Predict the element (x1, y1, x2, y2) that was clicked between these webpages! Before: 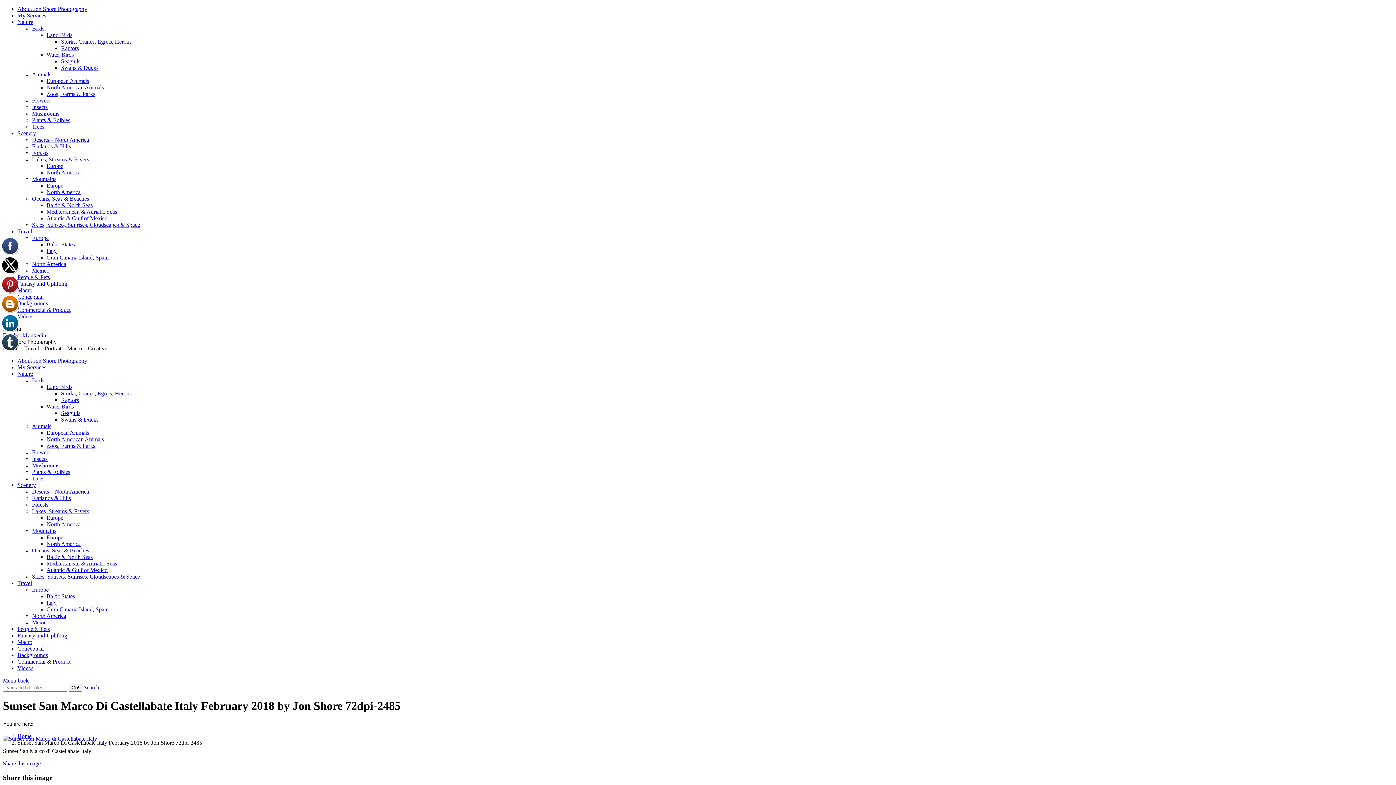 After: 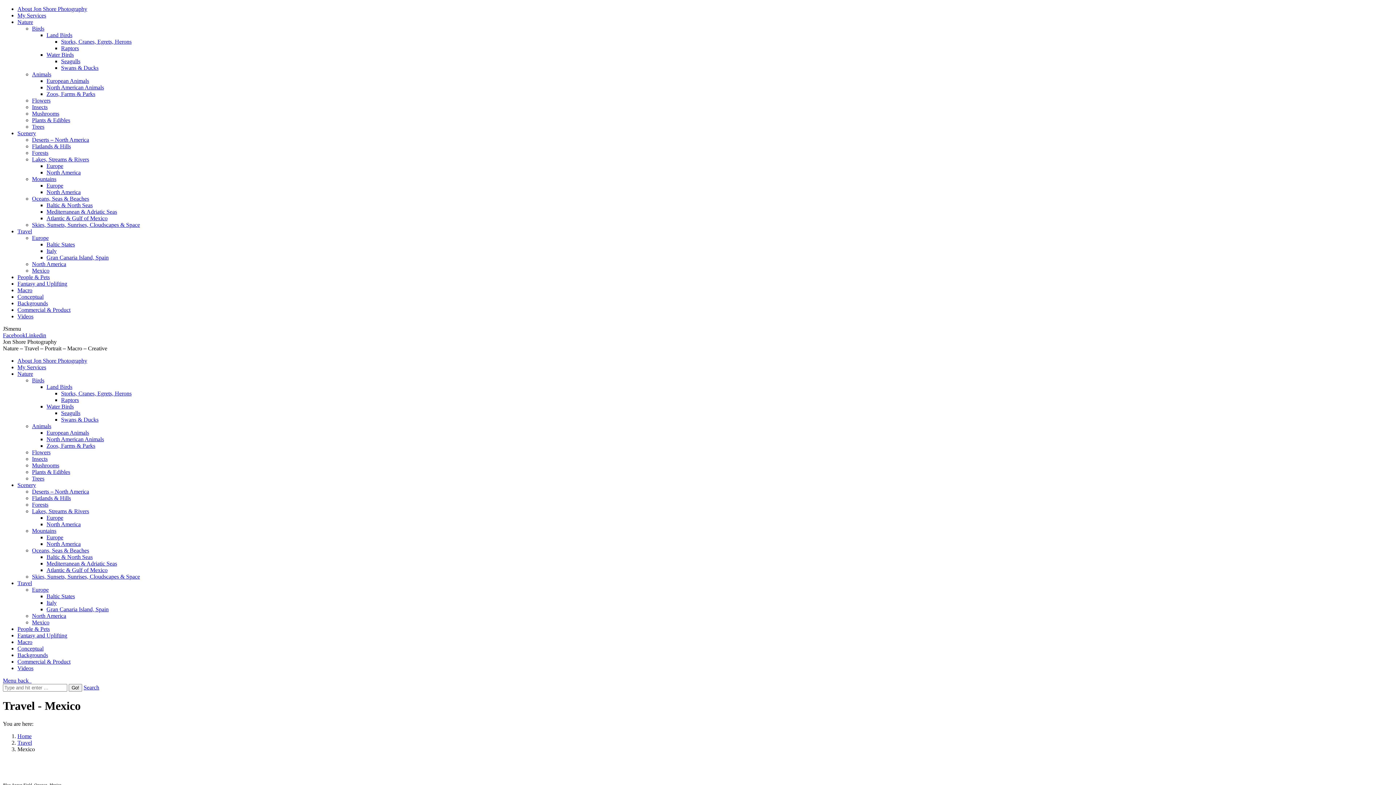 Action: label: Mexico bbox: (32, 267, 49, 273)